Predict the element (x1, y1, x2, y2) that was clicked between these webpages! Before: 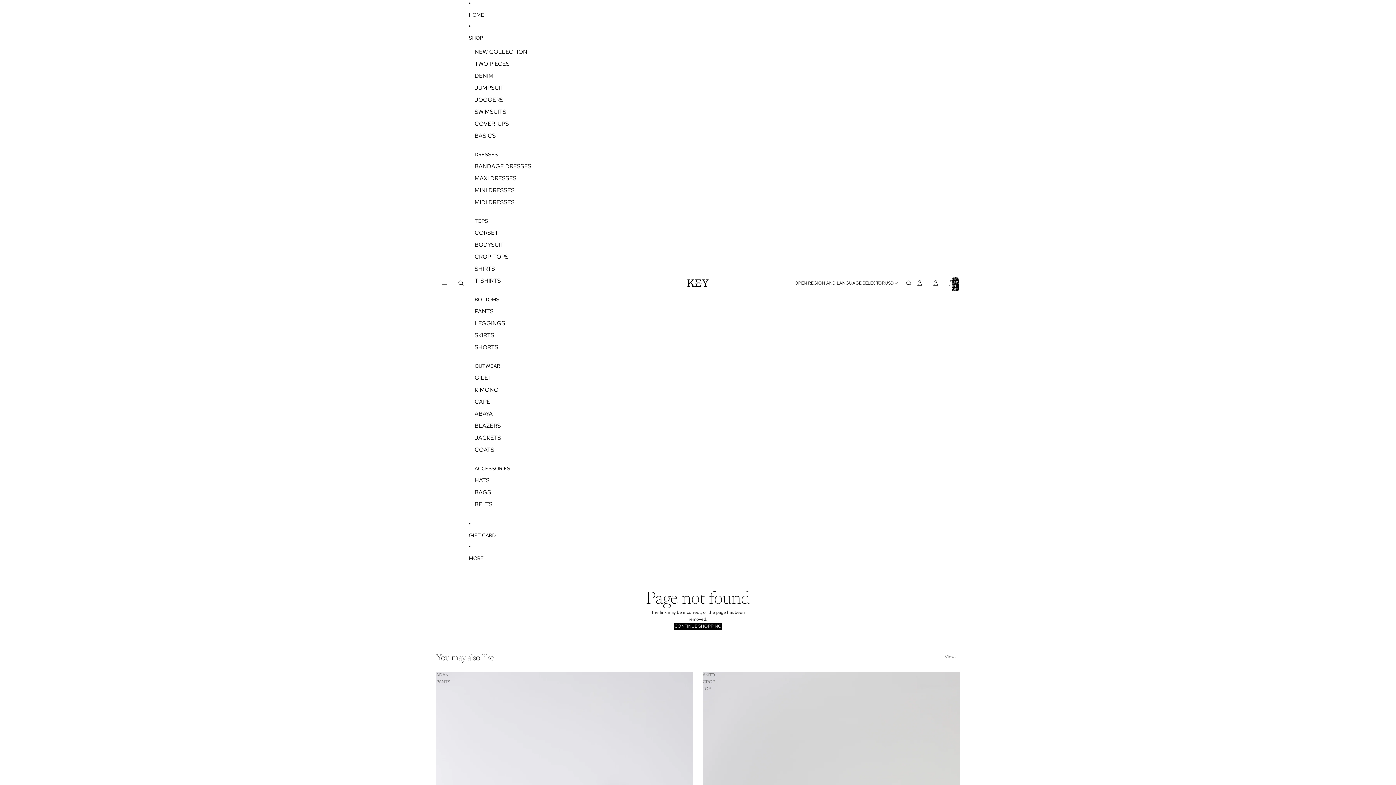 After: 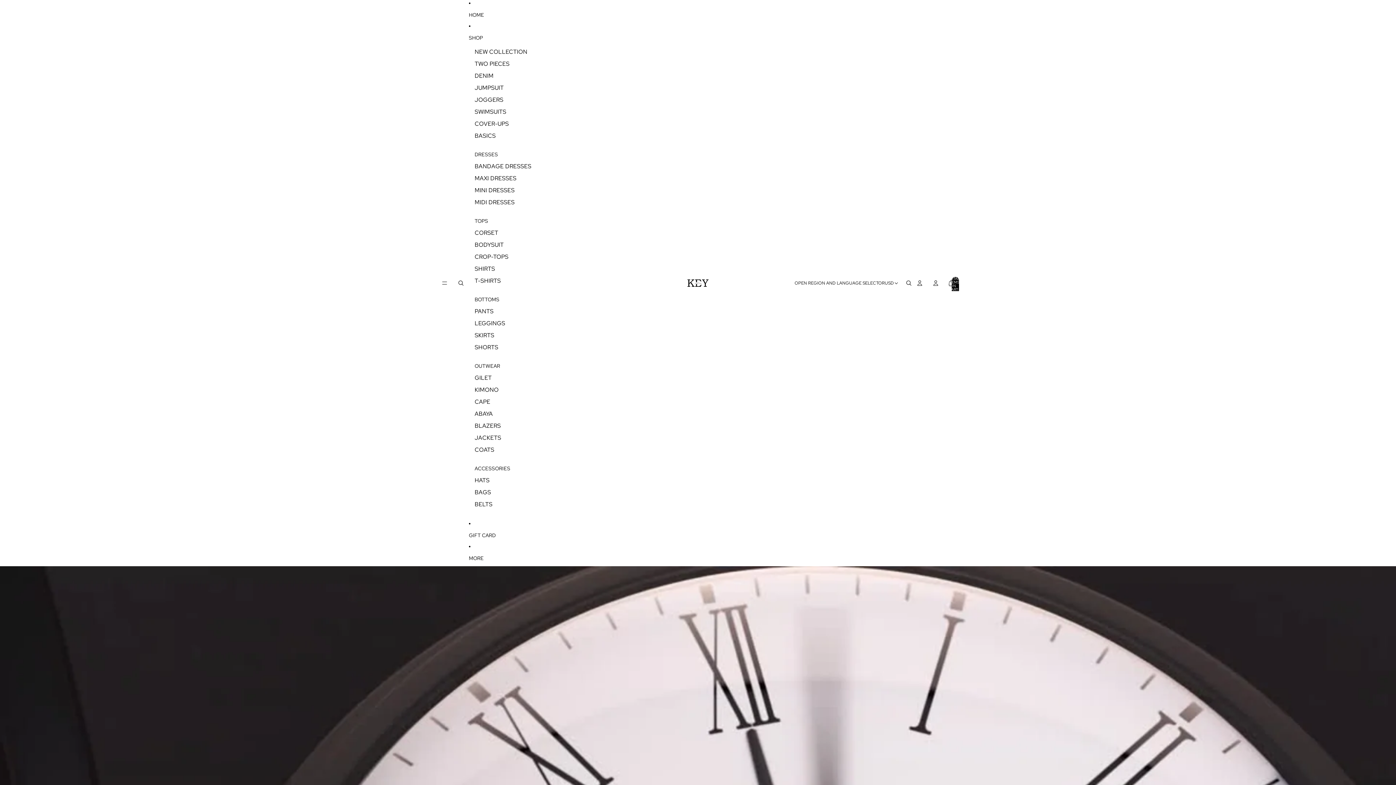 Action: bbox: (687, 0, 708, 566)